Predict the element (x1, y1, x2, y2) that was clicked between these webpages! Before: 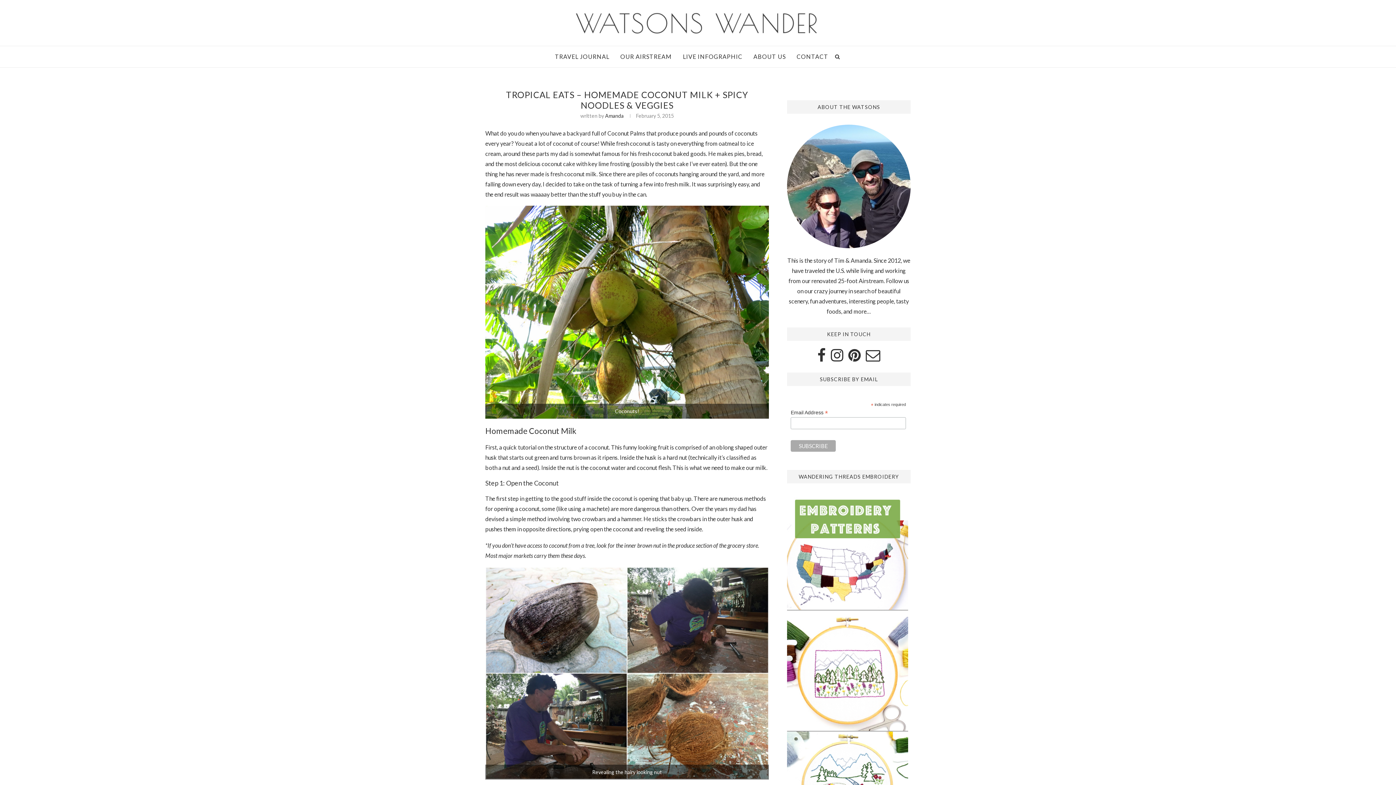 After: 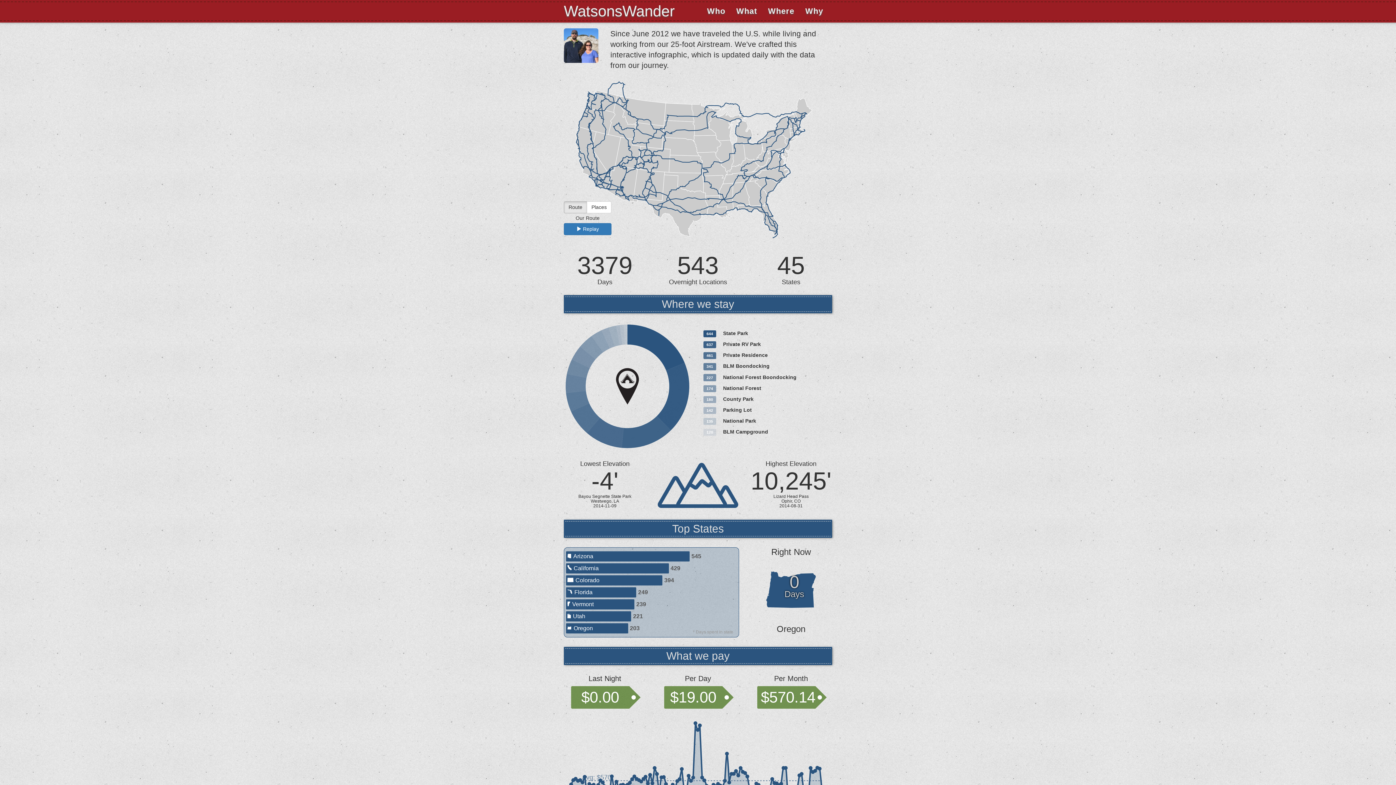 Action: label: LIVE INFOGRAPHIC bbox: (683, 46, 742, 67)